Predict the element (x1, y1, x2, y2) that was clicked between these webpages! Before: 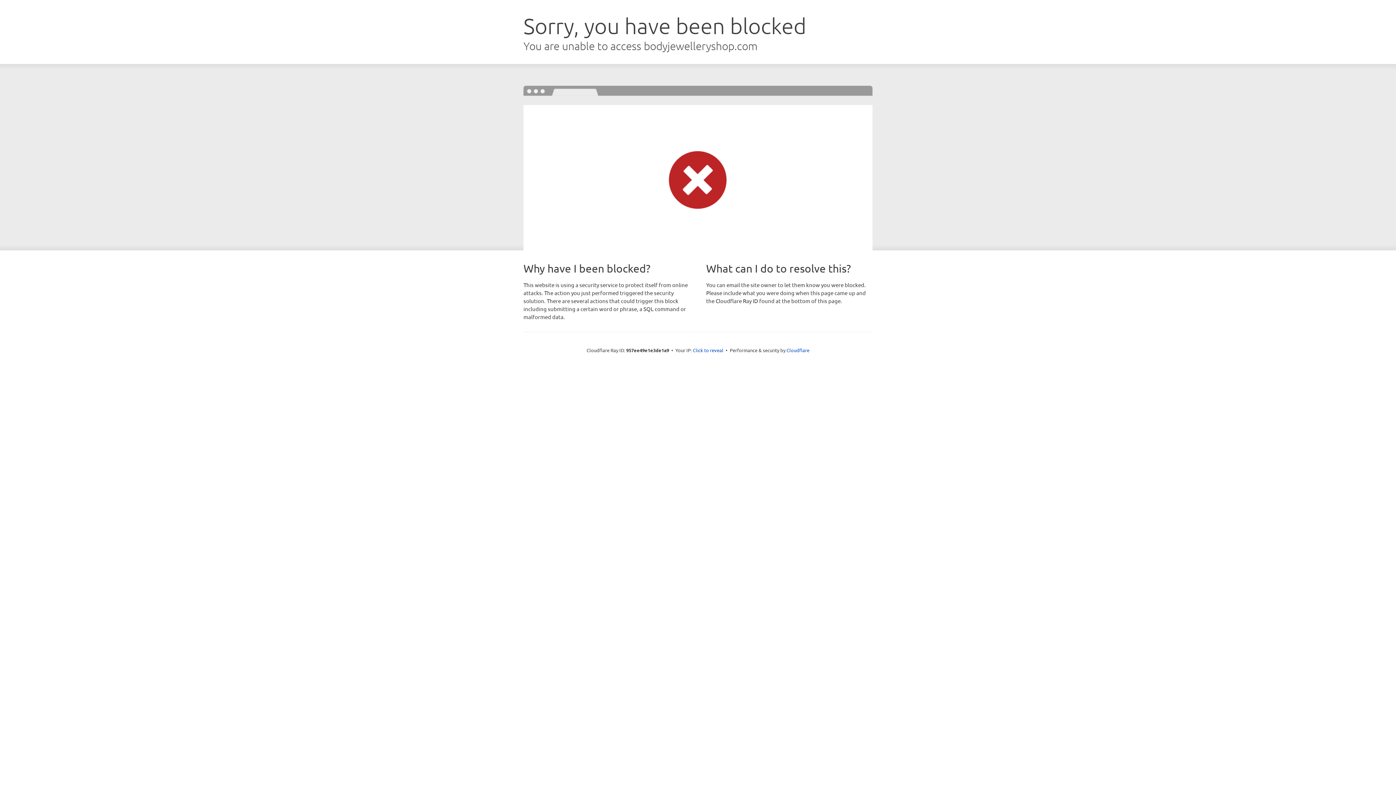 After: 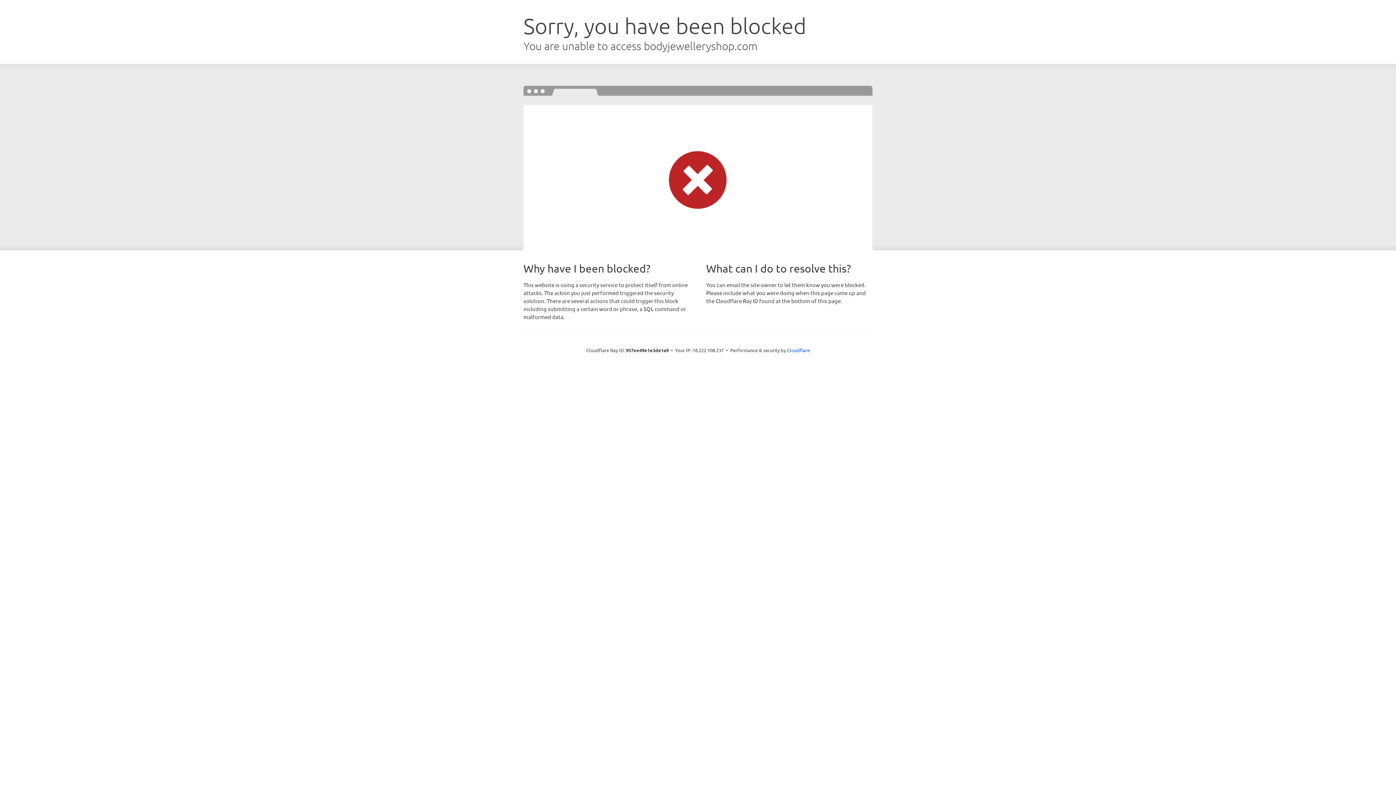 Action: bbox: (693, 346, 723, 353) label: Click to reveal